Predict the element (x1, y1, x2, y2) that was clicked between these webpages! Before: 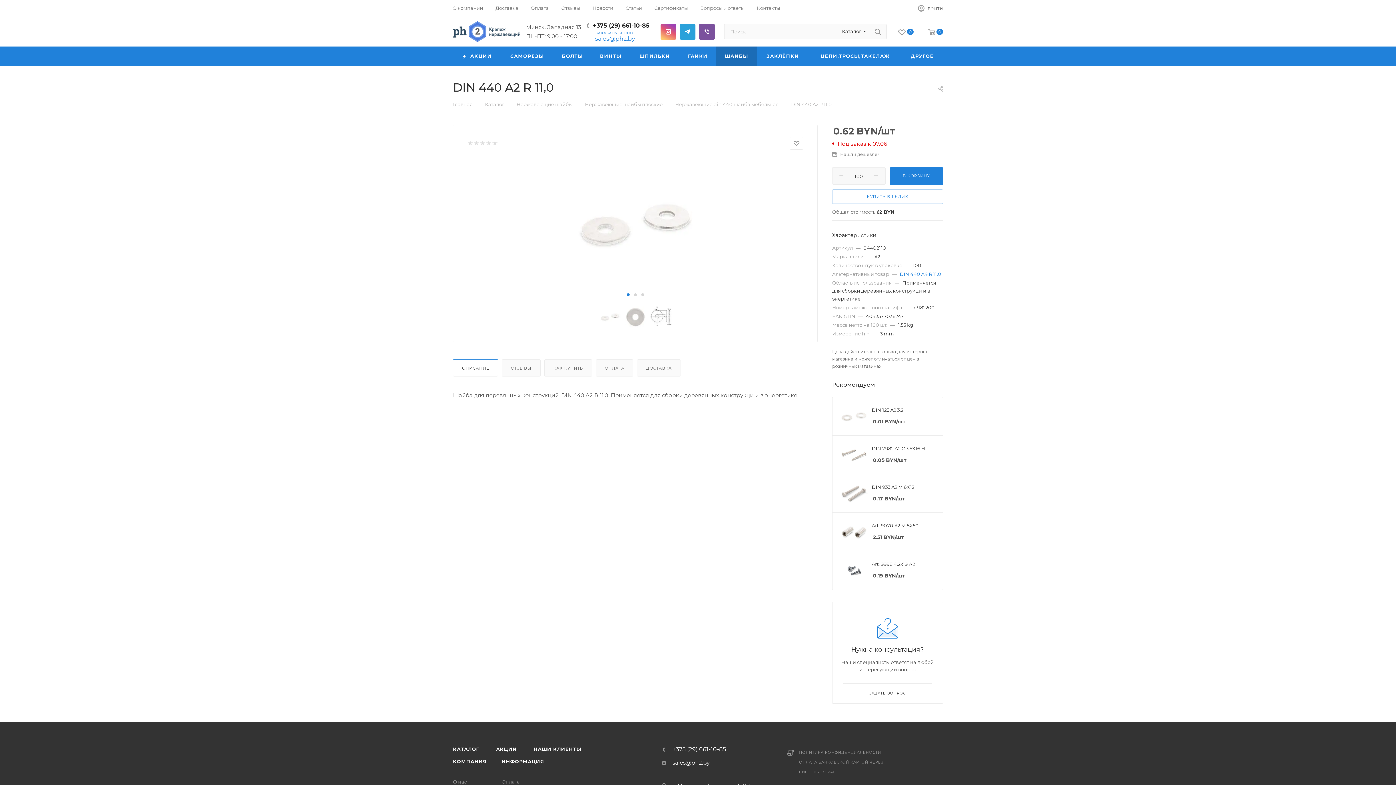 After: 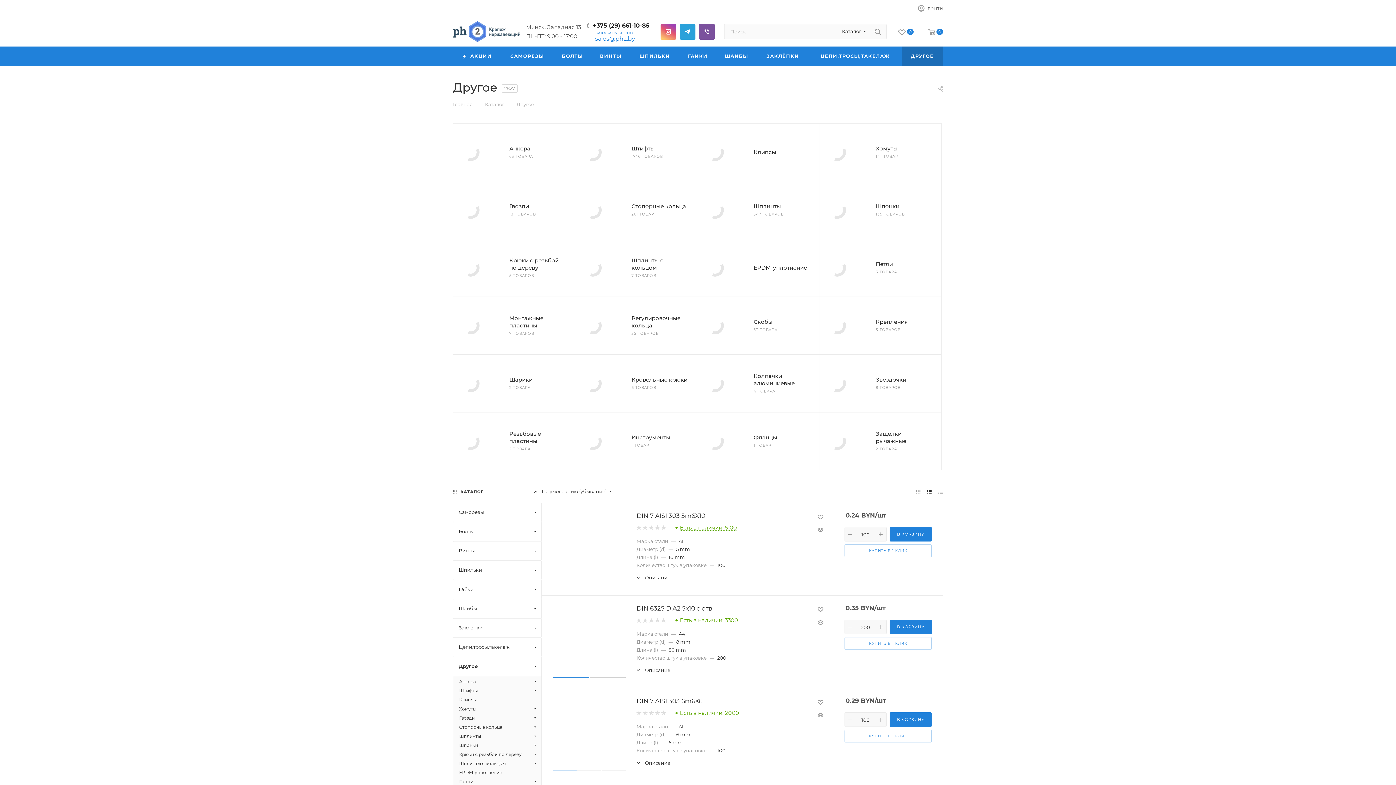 Action: bbox: (901, 46, 943, 65) label: ДРУГОЕ